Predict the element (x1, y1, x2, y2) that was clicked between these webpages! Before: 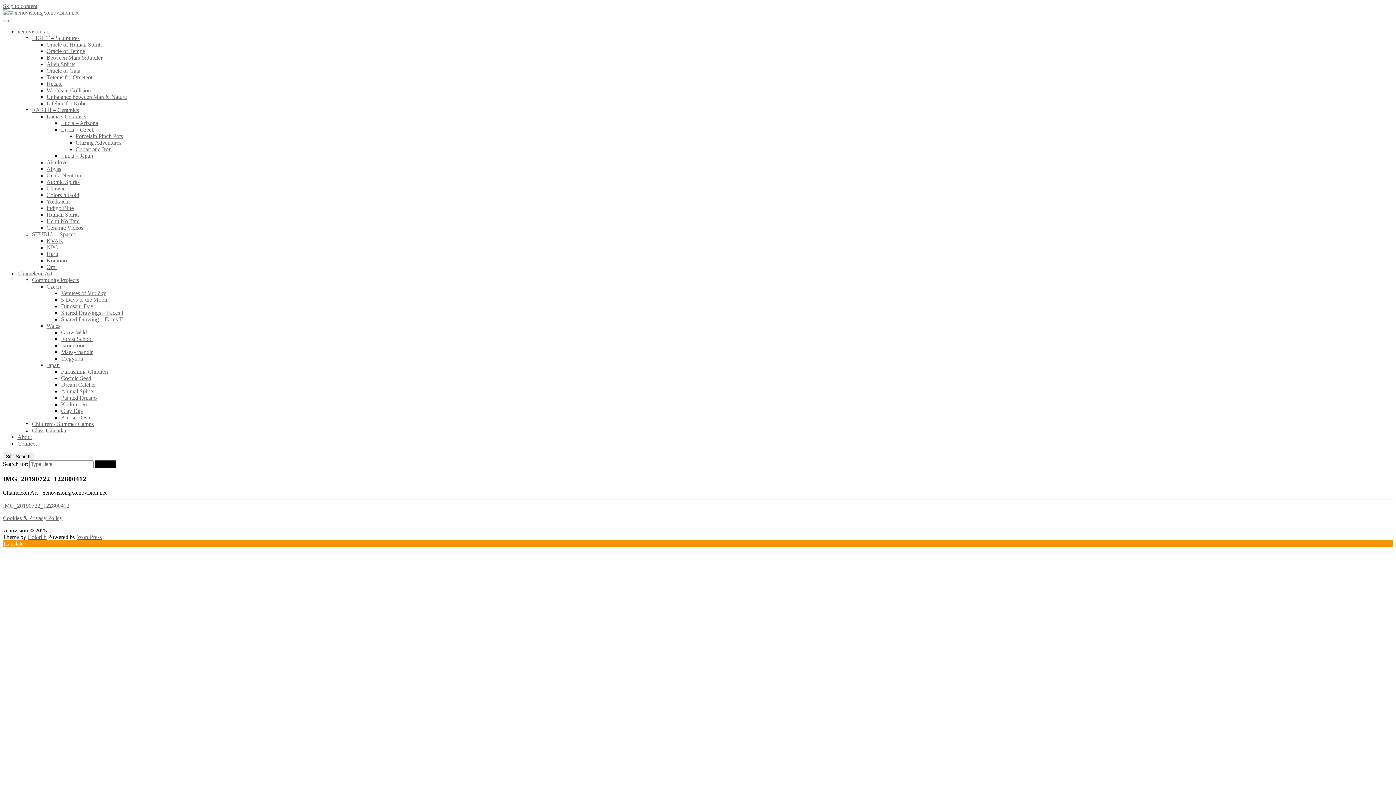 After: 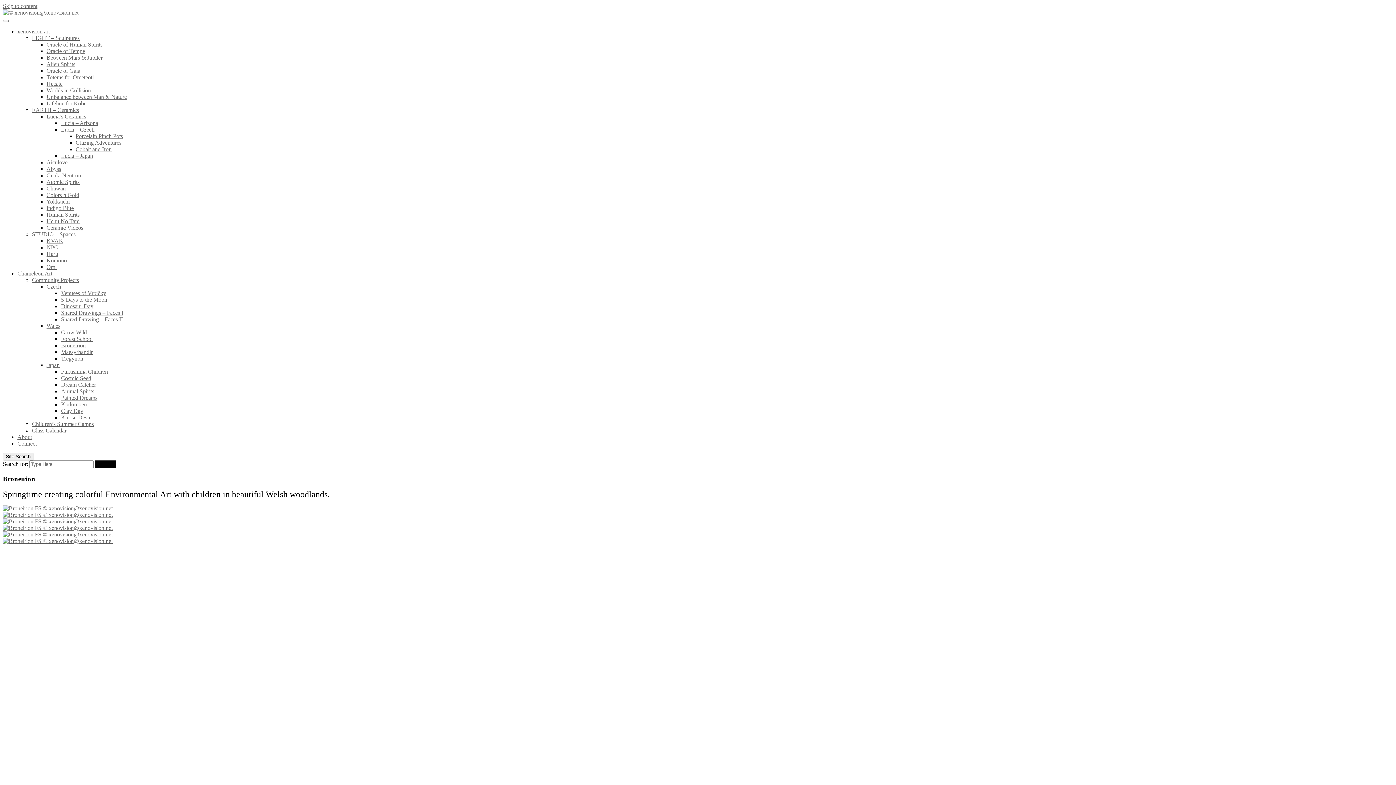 Action: label: Broneirion bbox: (61, 342, 85, 348)